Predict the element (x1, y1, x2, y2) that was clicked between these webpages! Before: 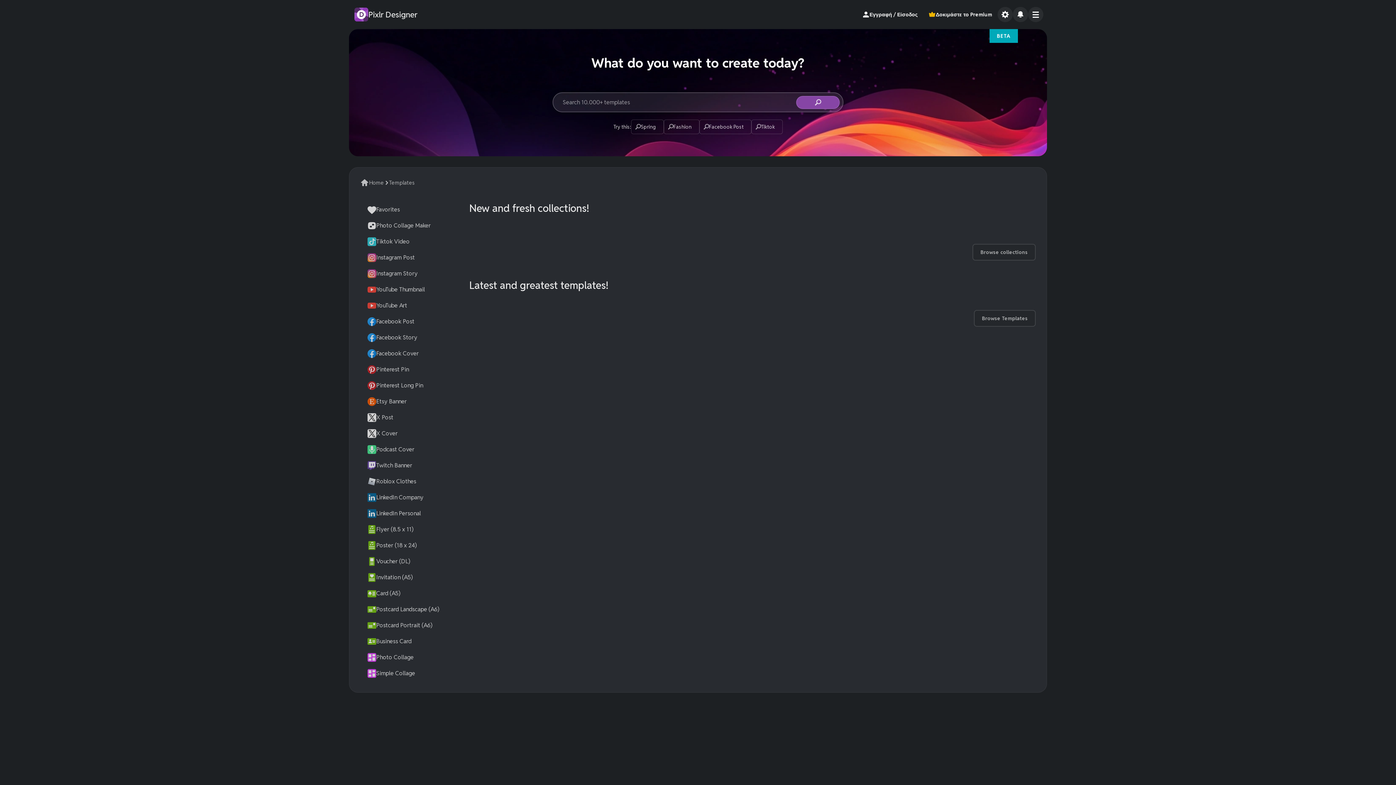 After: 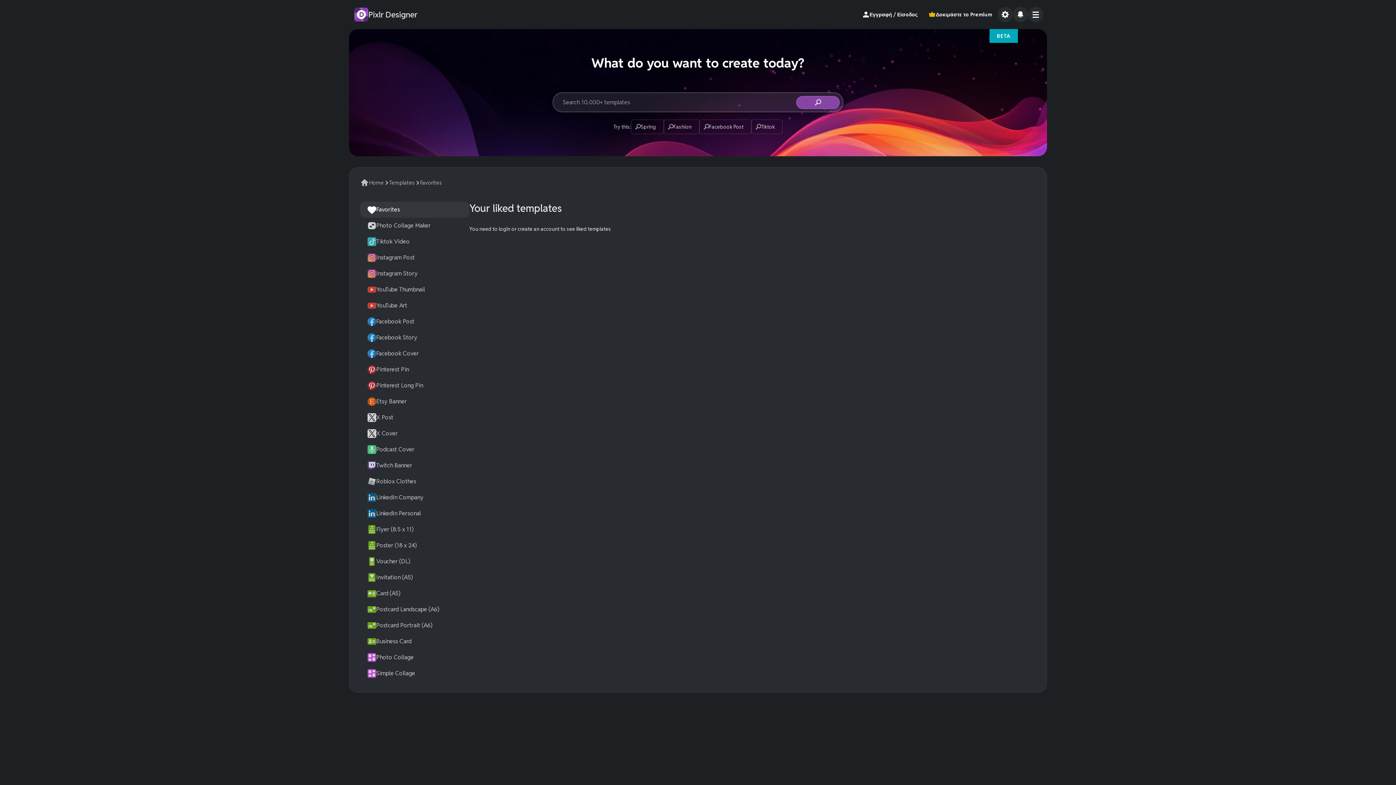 Action: label: Favorites bbox: (360, 201, 469, 217)